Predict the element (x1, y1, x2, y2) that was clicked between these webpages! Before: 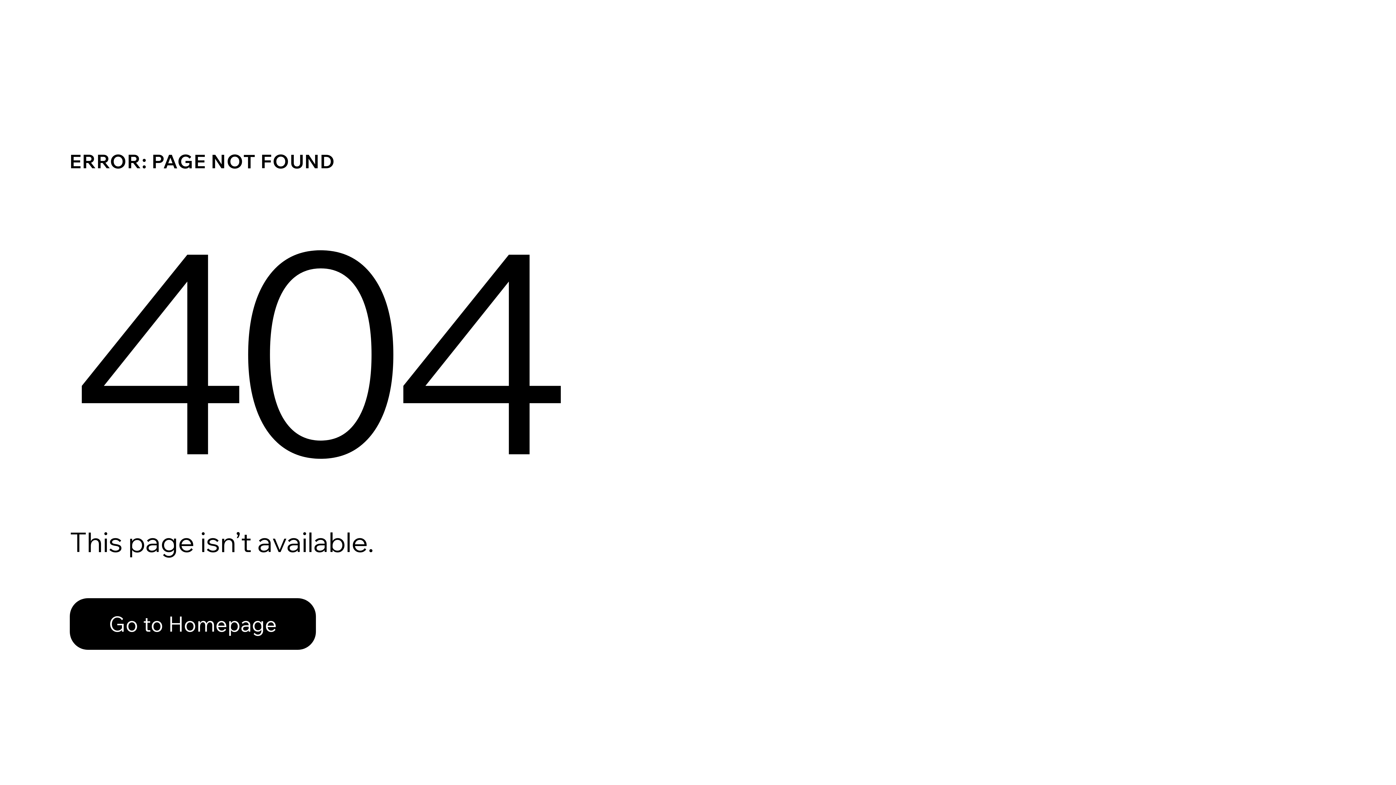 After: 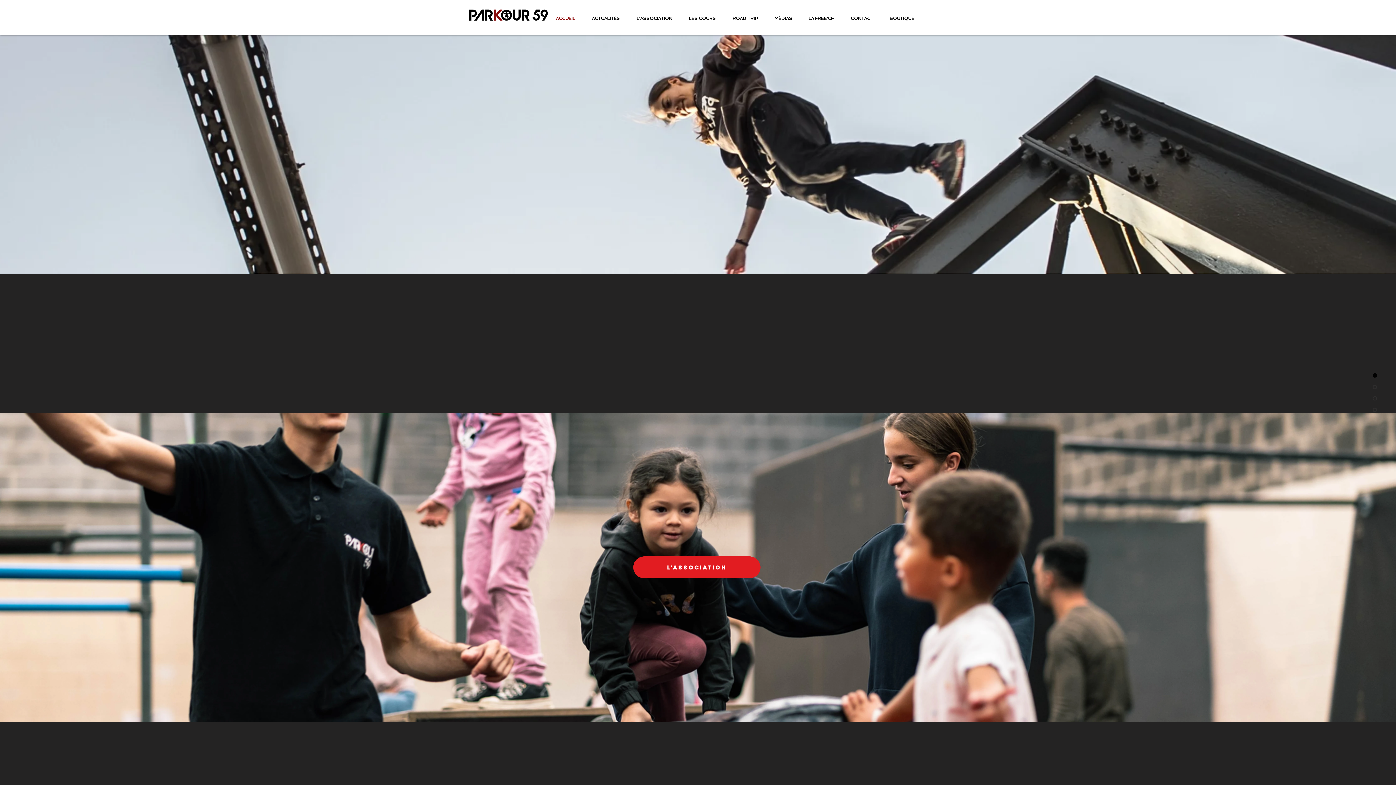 Action: label: Go to Homepage bbox: (69, 582, 768, 659)